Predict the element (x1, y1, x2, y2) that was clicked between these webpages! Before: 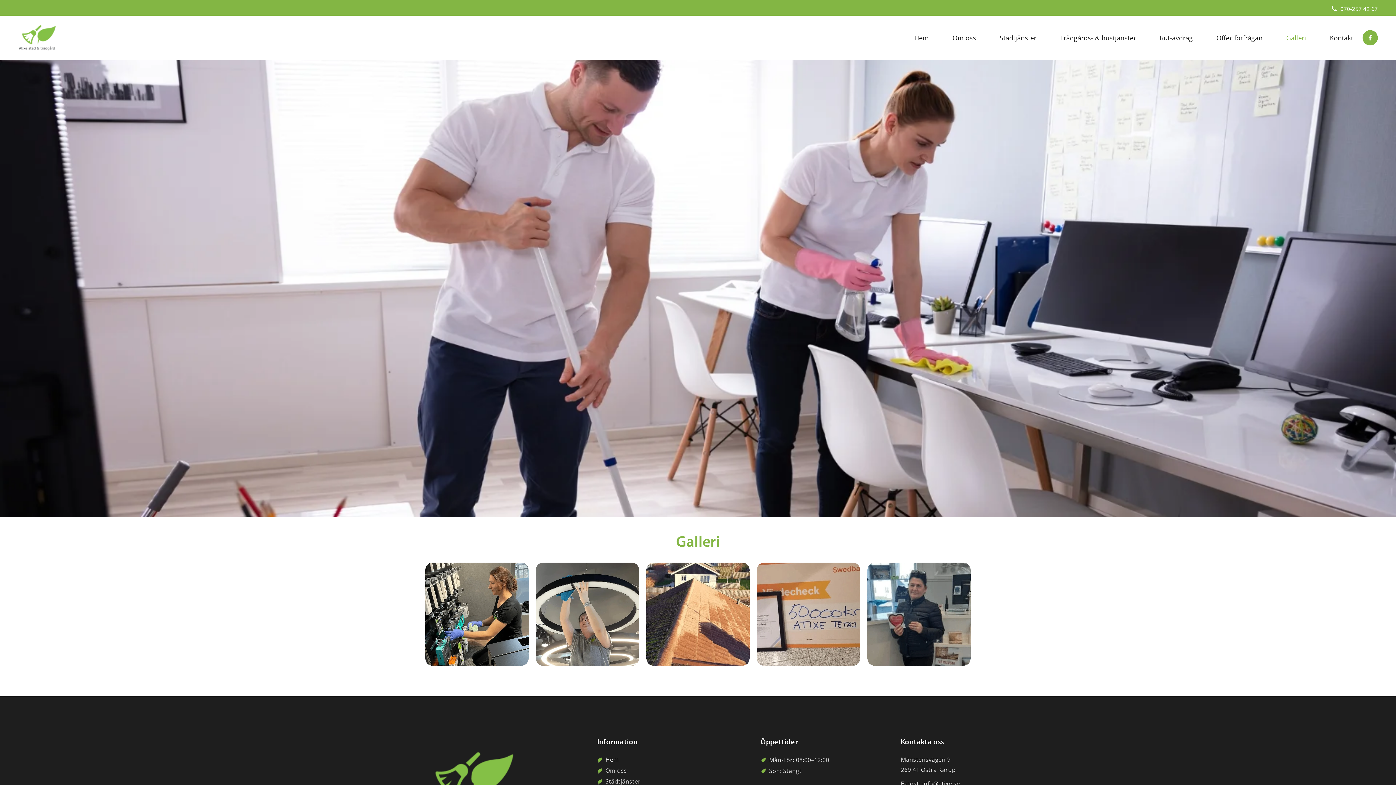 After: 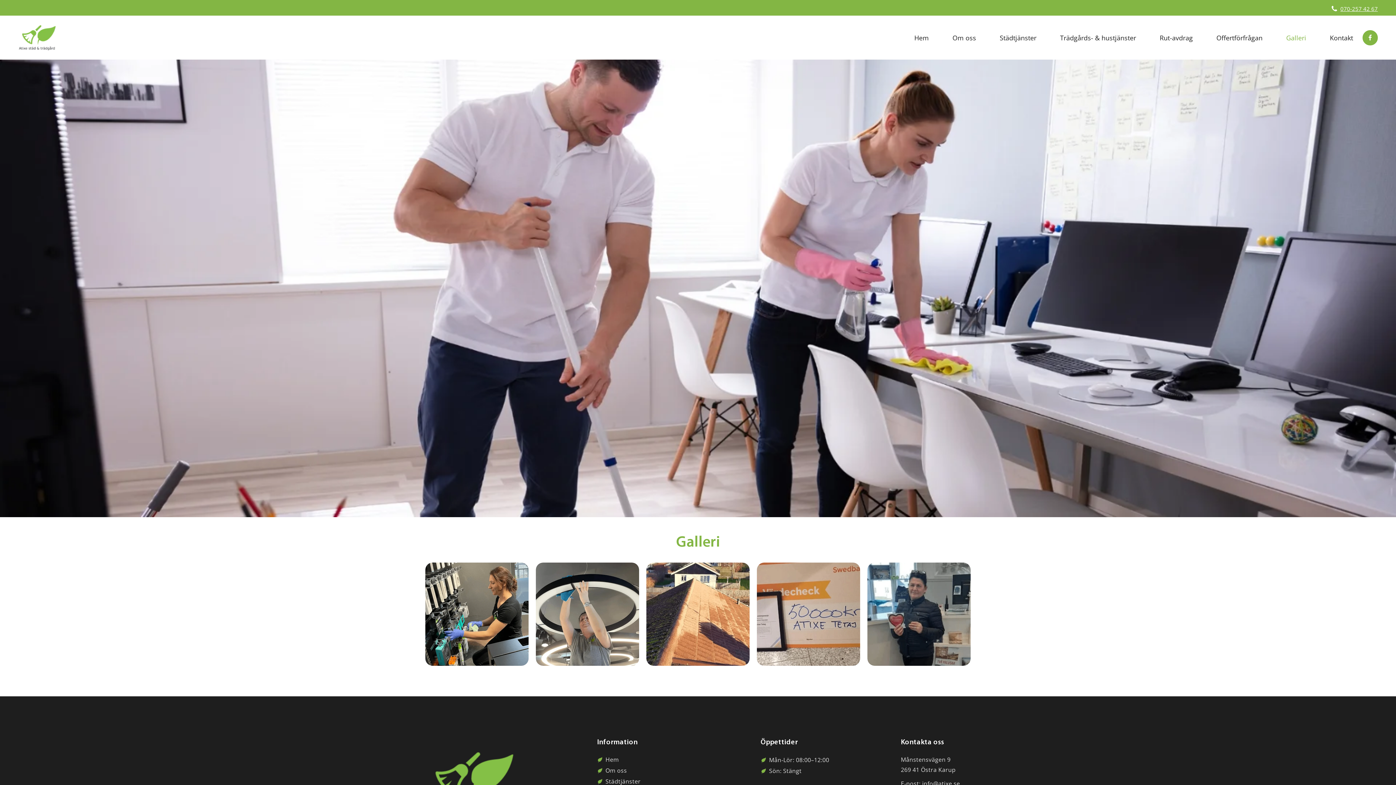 Action: label: 070-257 42 67 bbox: (1332, 5, 1378, 12)